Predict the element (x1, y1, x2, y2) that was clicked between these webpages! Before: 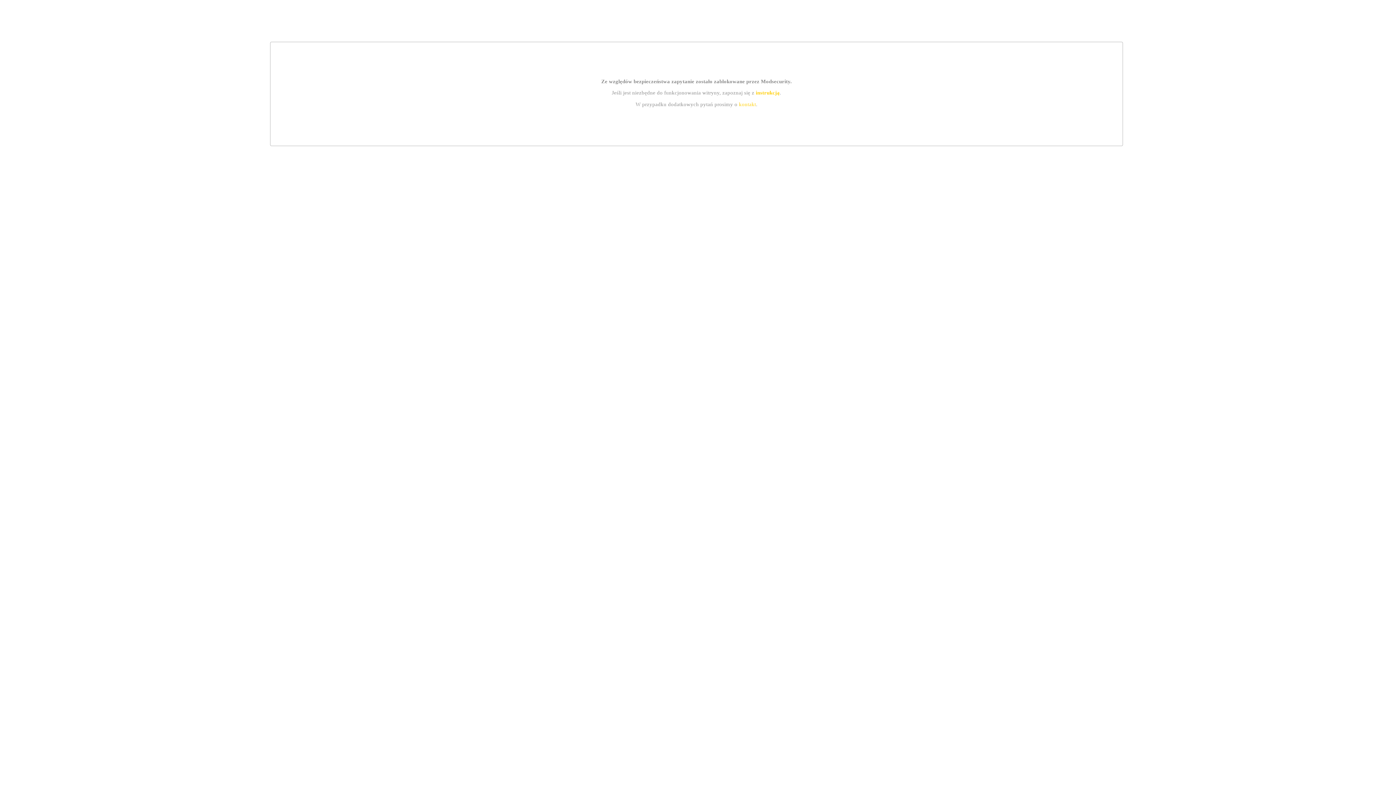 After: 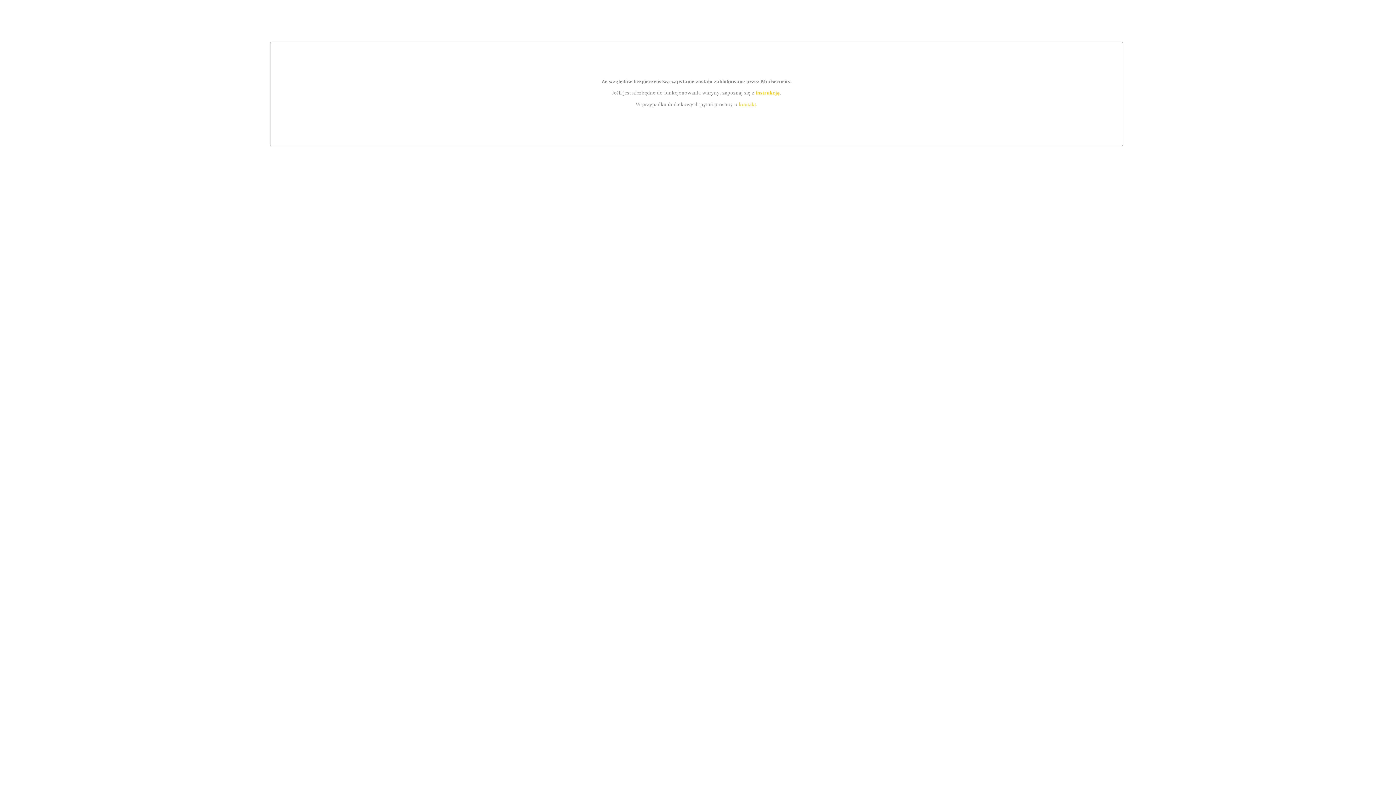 Action: label: kontakt bbox: (739, 101, 756, 107)